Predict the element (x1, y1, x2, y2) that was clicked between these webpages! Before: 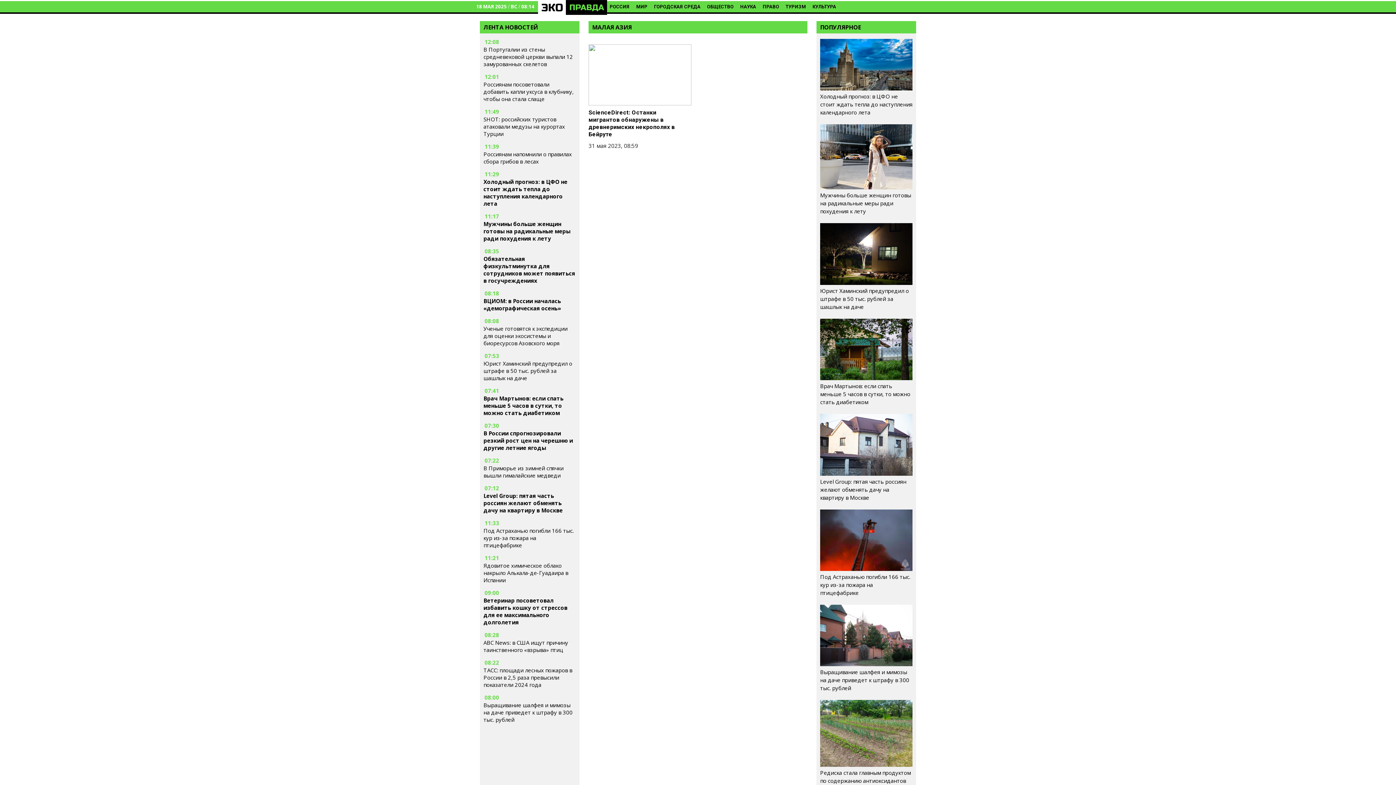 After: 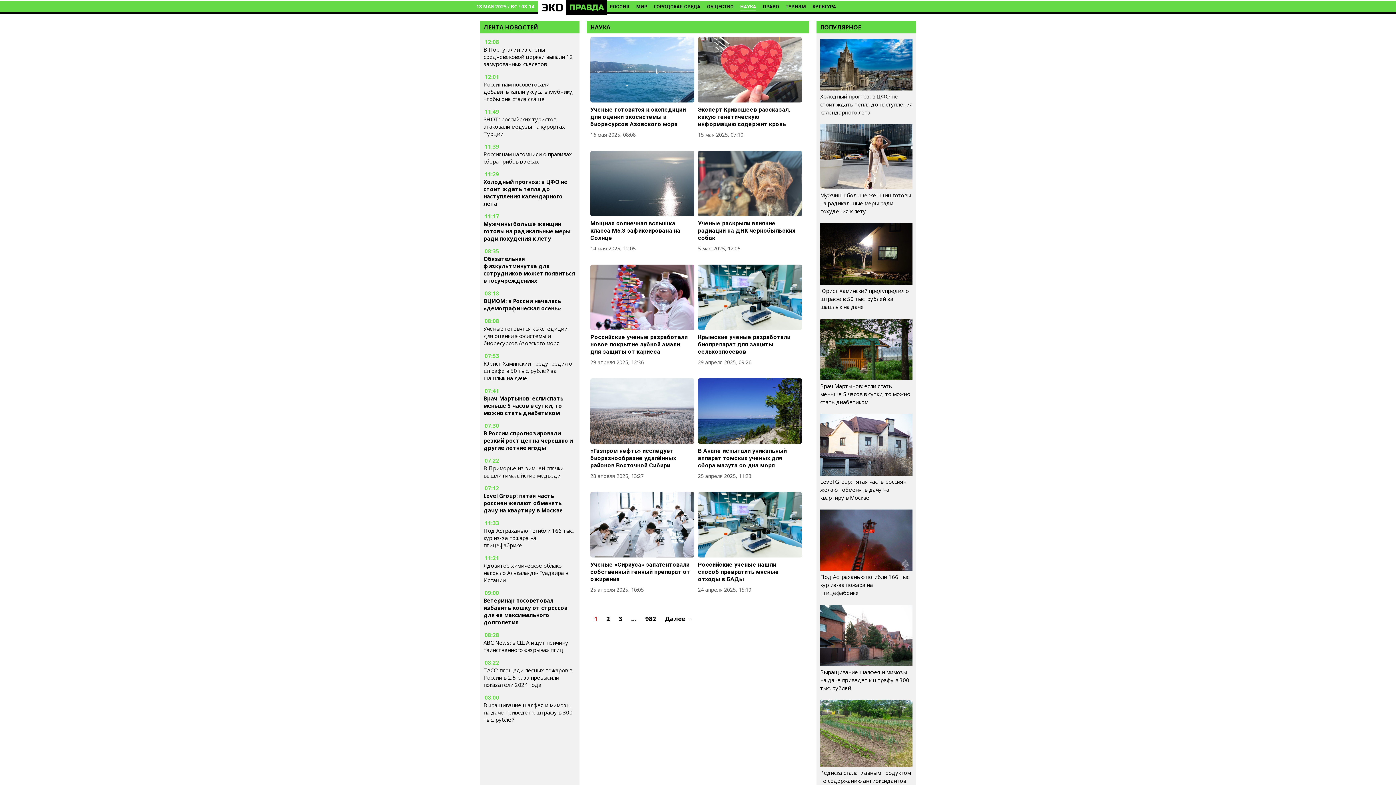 Action: label: НАУКА bbox: (740, 4, 756, 9)